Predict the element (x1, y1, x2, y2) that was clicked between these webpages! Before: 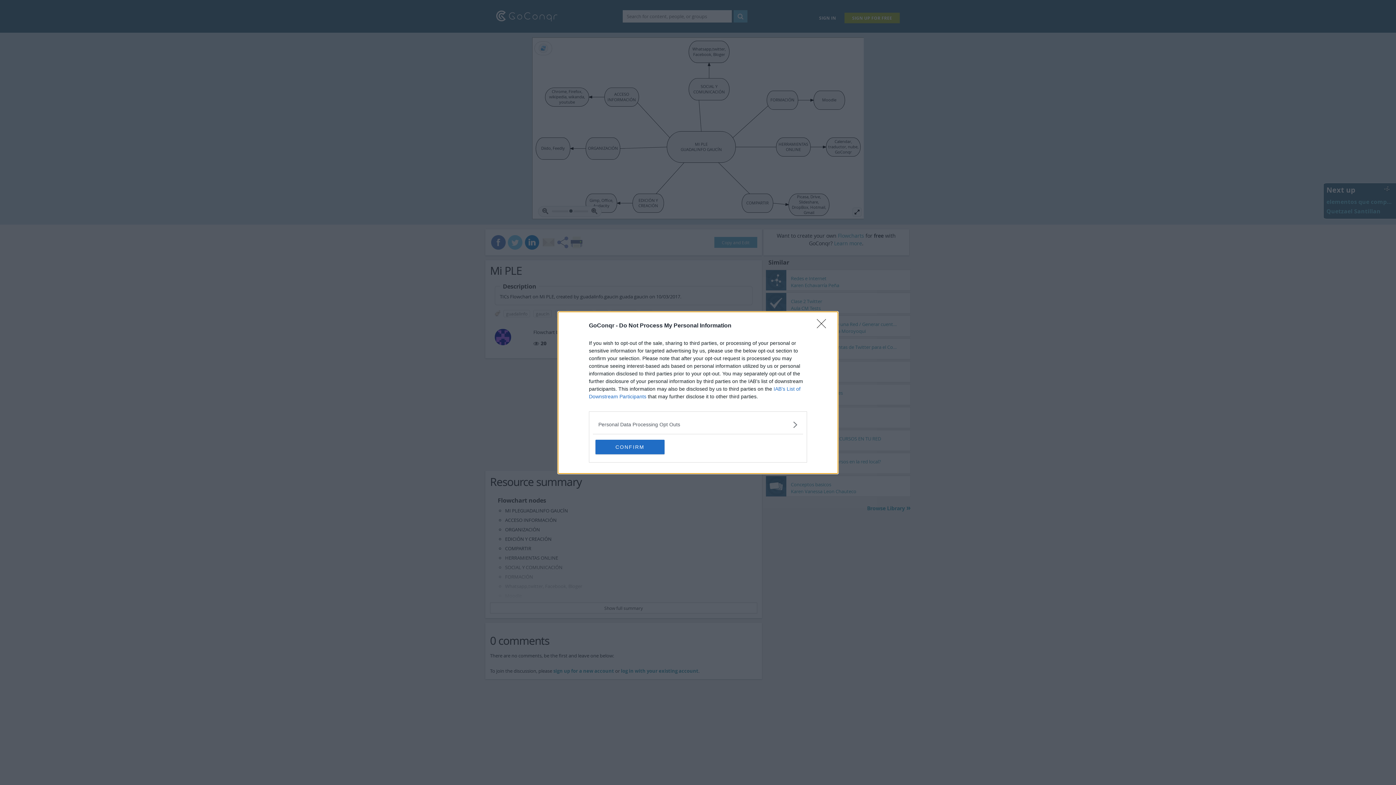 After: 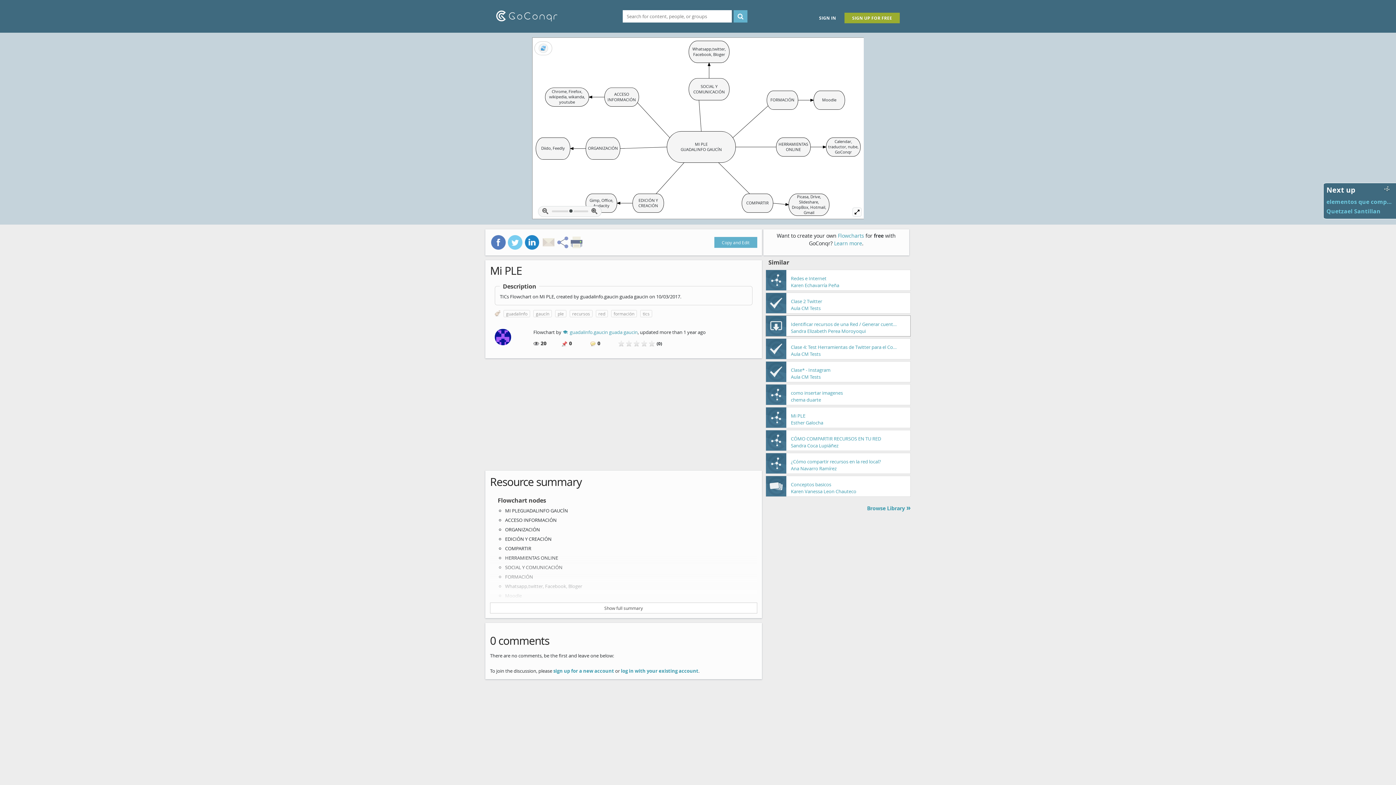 Action: label: Close bbox: (817, 319, 830, 332)